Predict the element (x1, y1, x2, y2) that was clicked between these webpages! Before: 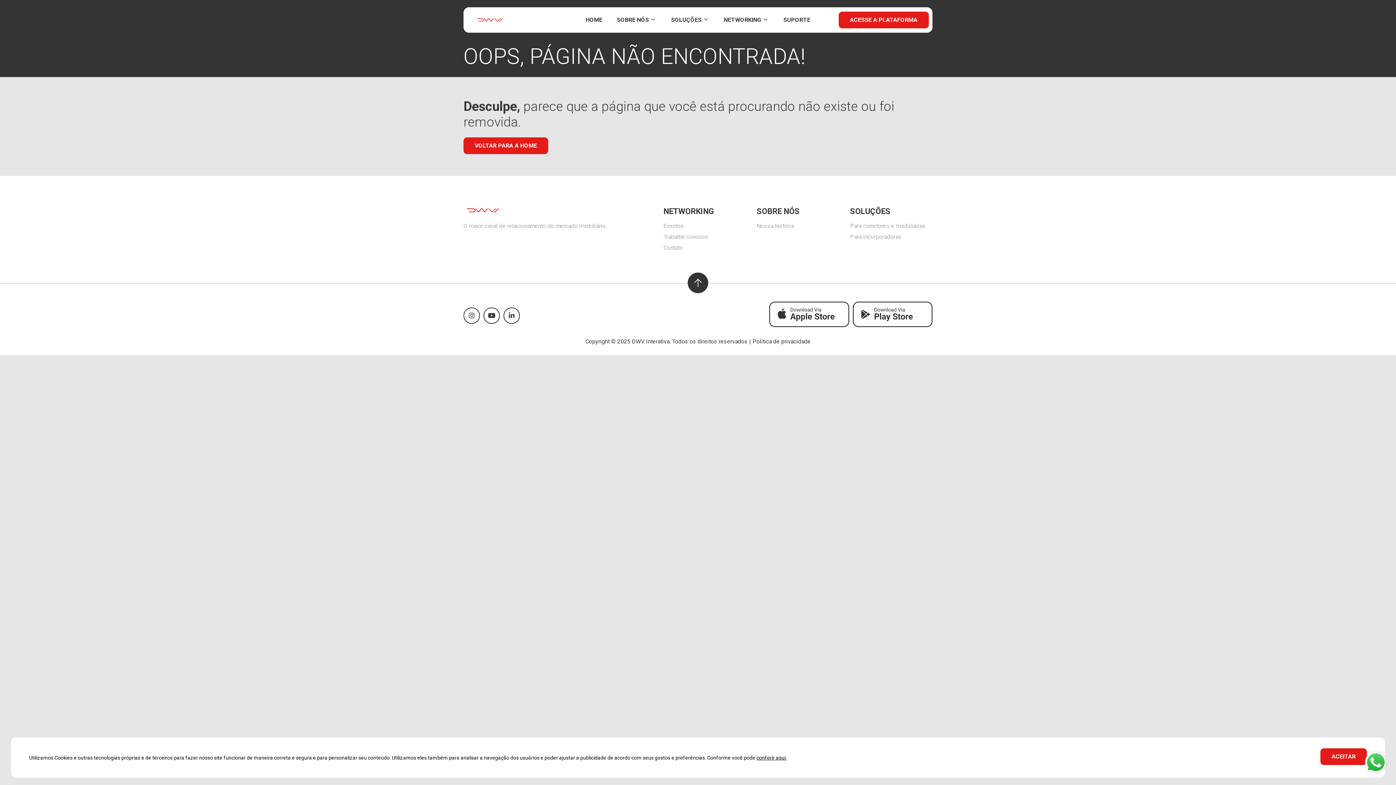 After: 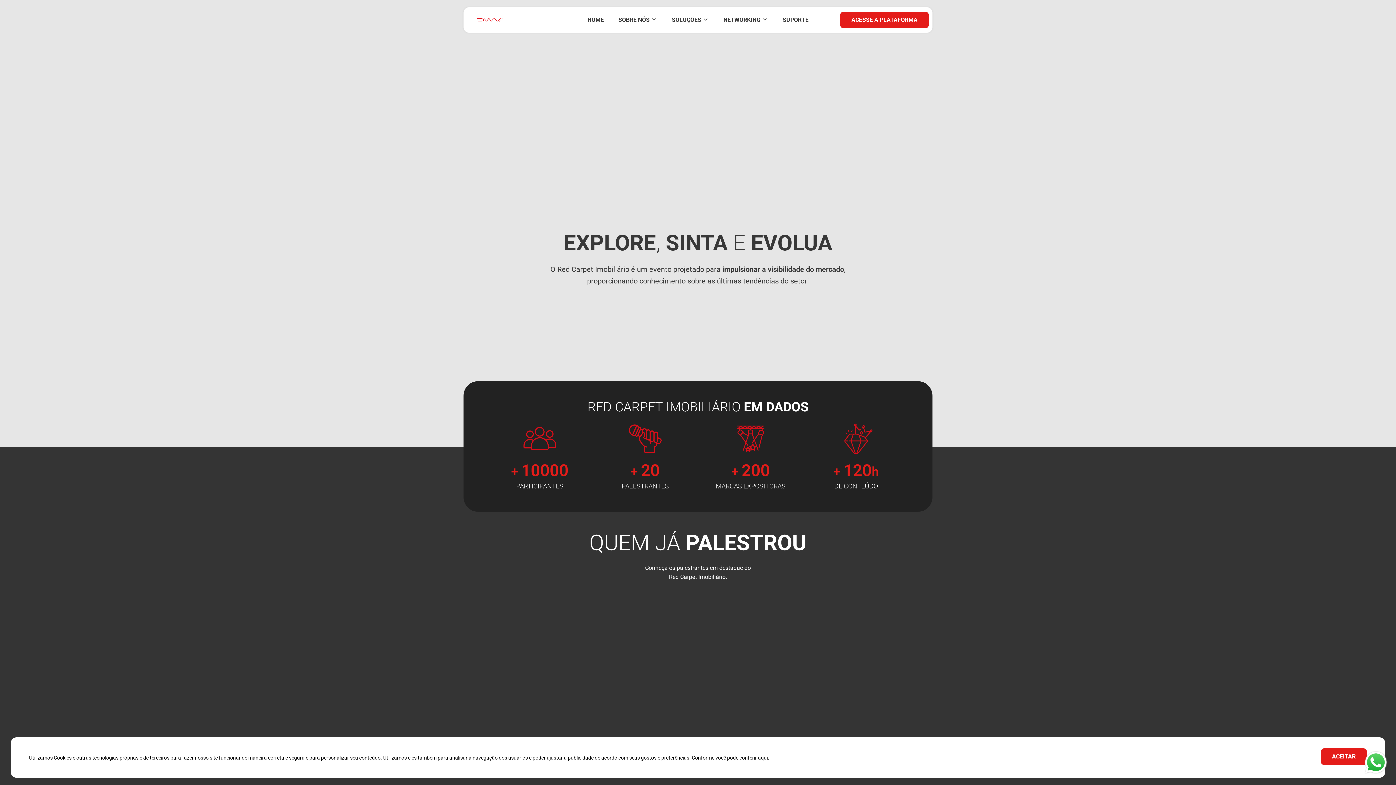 Action: label: Eventos bbox: (663, 221, 746, 230)